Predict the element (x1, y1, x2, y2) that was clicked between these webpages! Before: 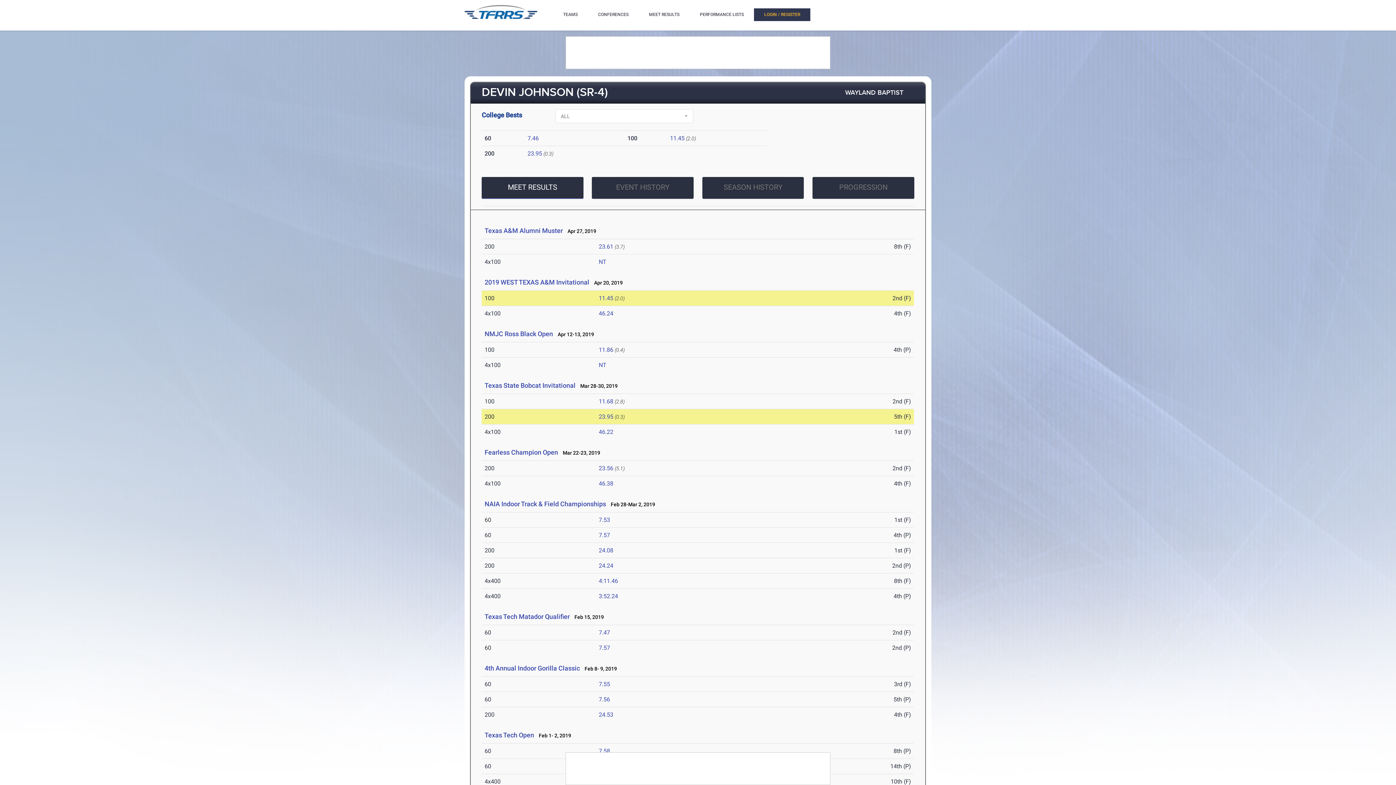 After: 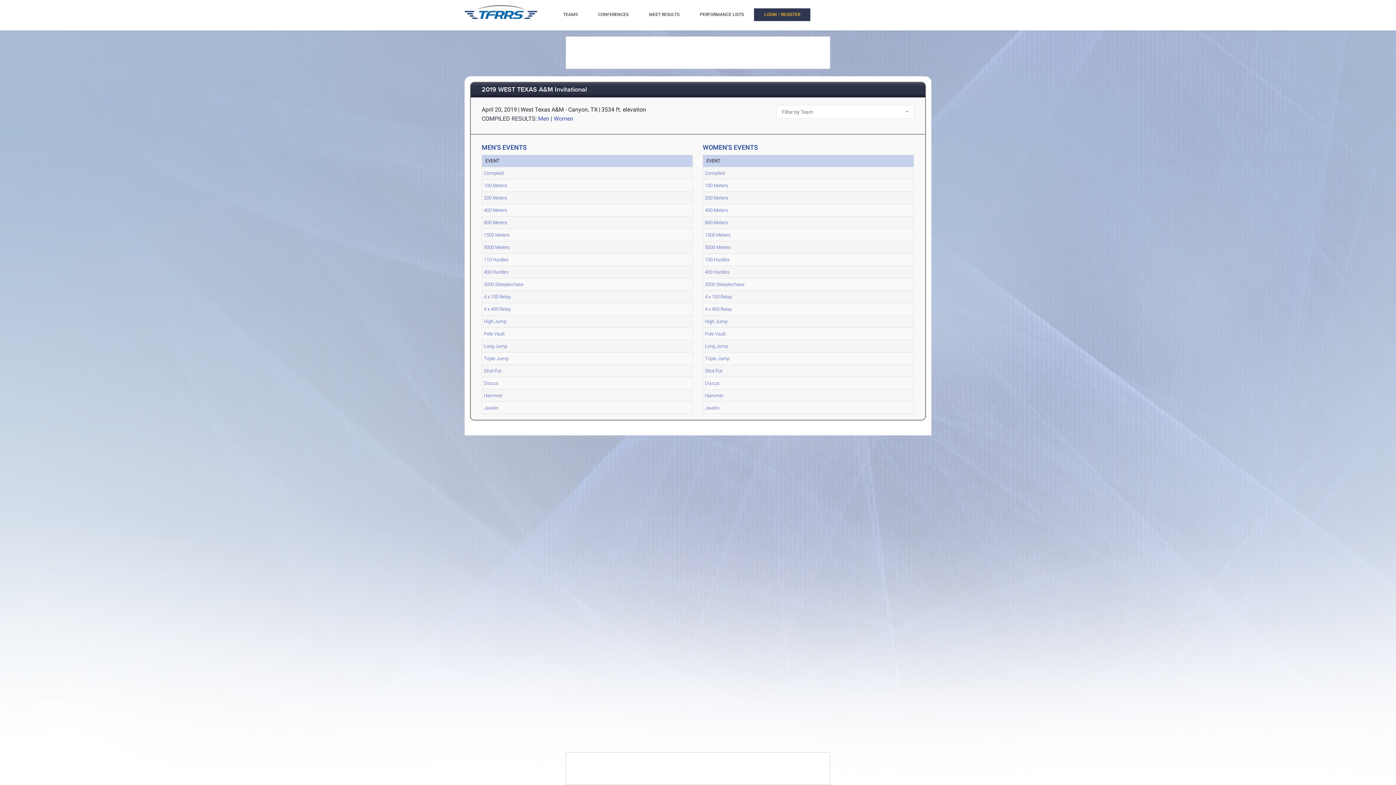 Action: label: 2019 WEST TEXAS A&M Invitational bbox: (484, 278, 589, 286)